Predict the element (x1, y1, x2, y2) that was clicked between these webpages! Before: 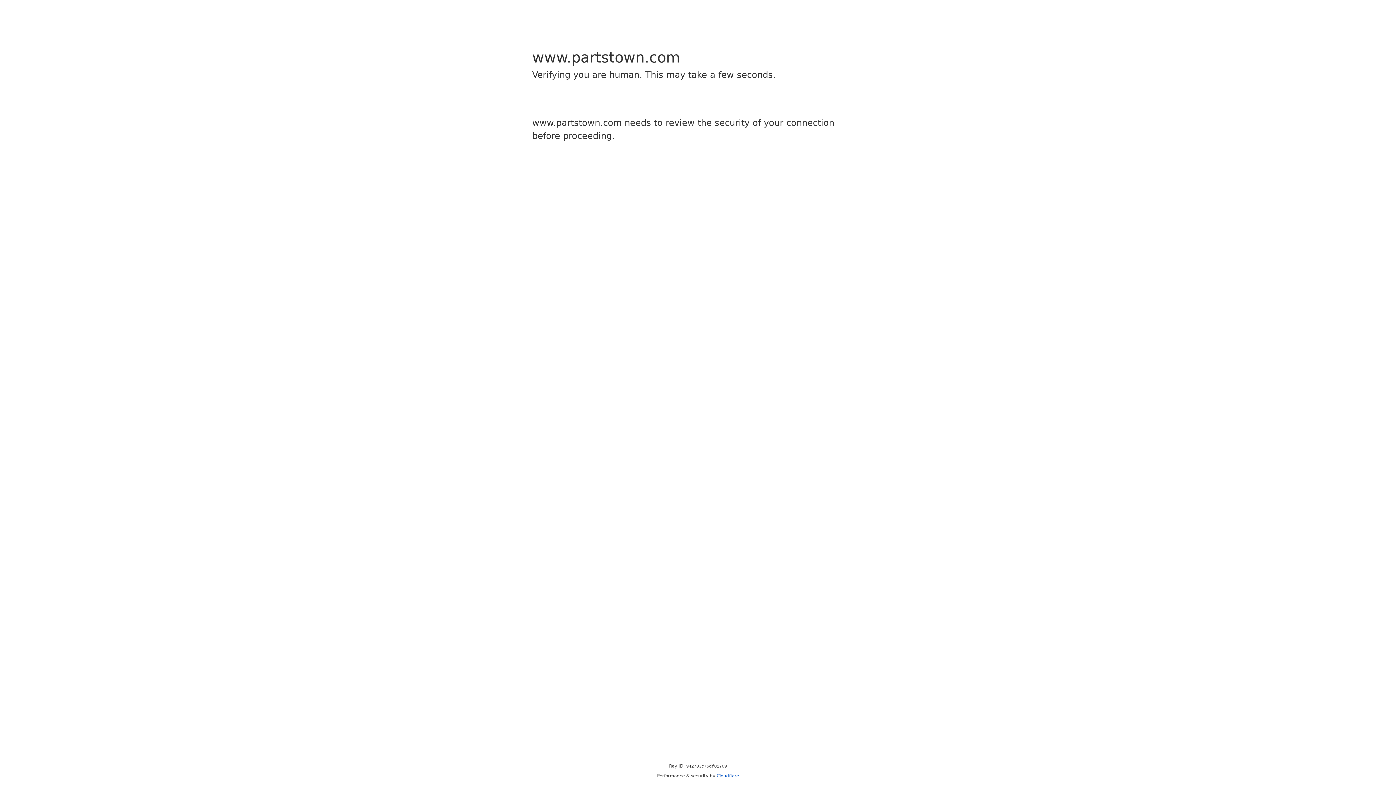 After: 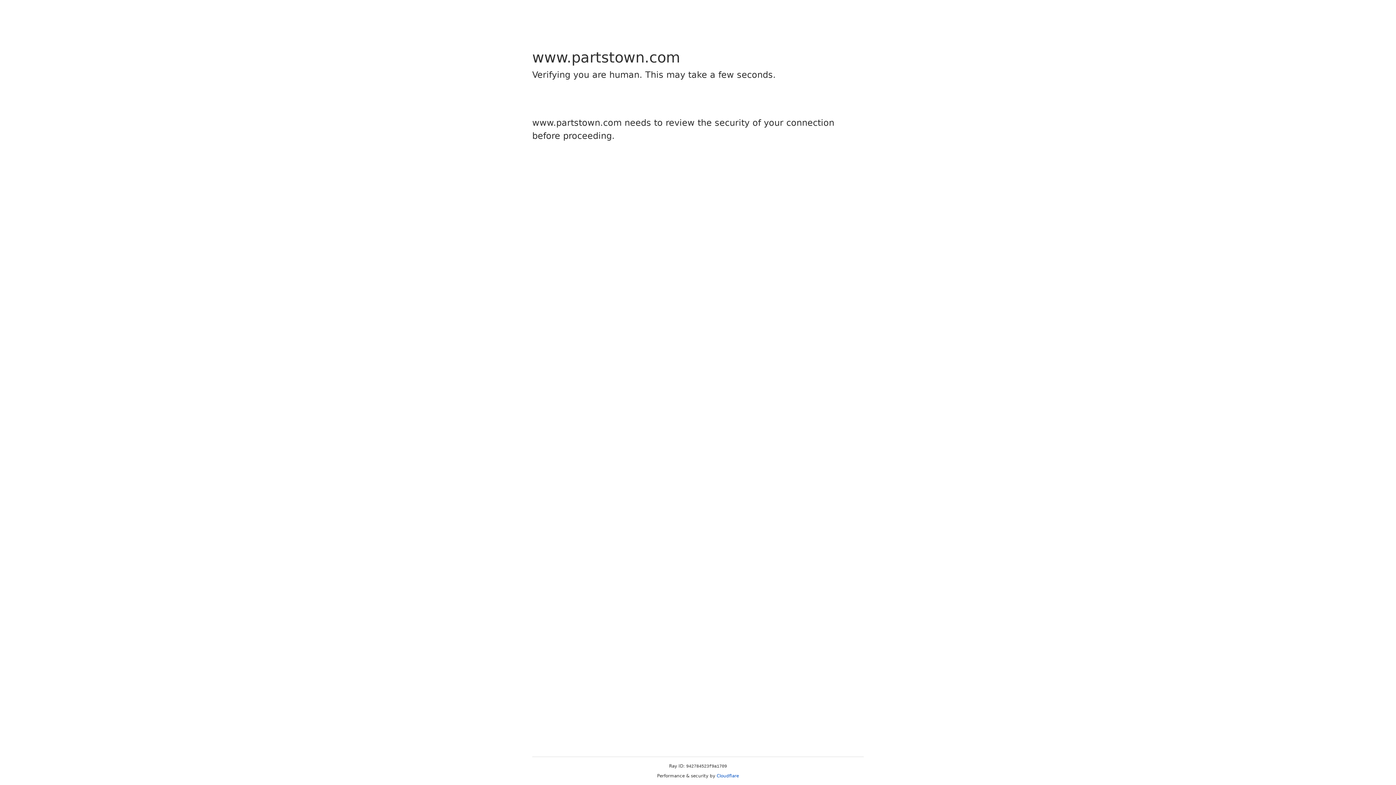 Action: bbox: (716, 773, 739, 778) label: Cloudflare